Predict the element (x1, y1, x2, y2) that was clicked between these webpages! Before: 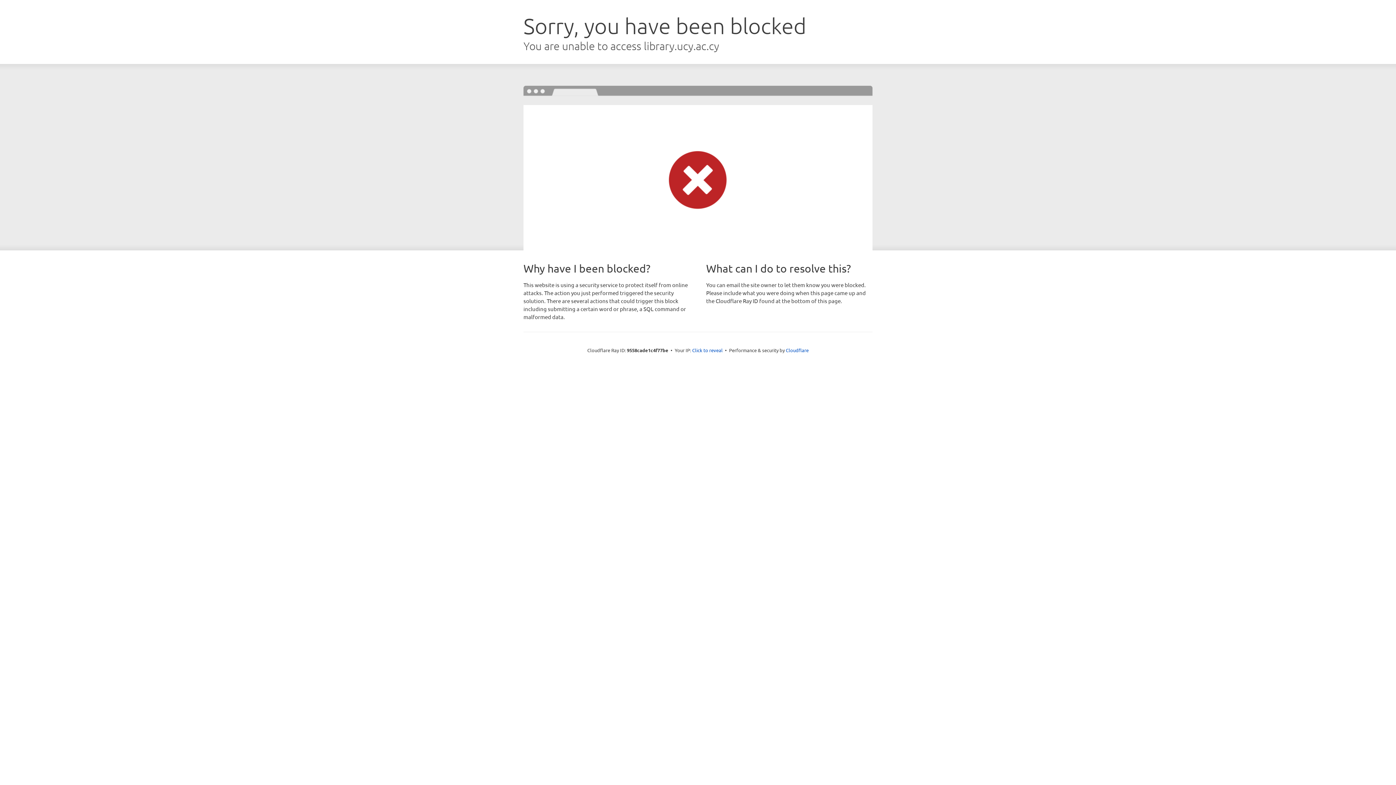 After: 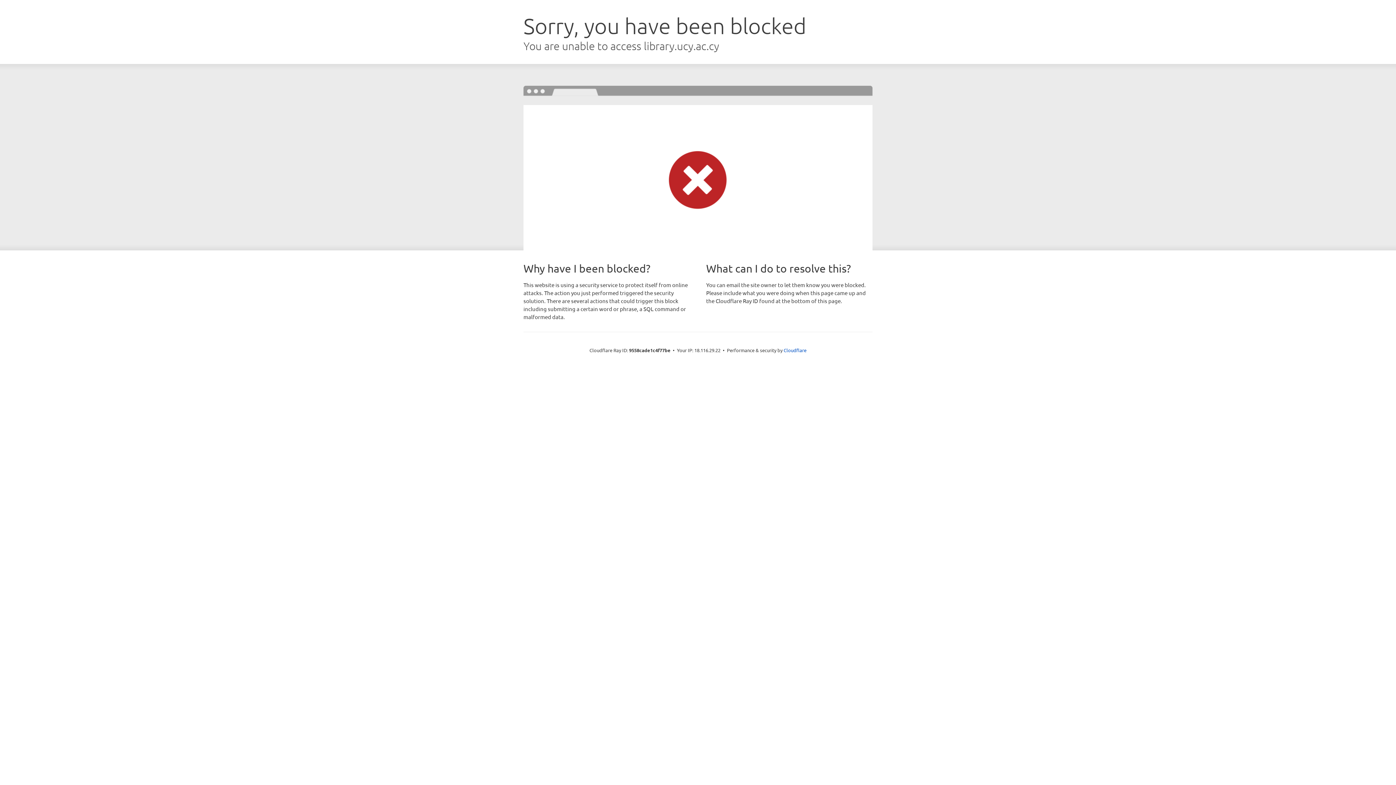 Action: bbox: (692, 346, 722, 353) label: Click to reveal